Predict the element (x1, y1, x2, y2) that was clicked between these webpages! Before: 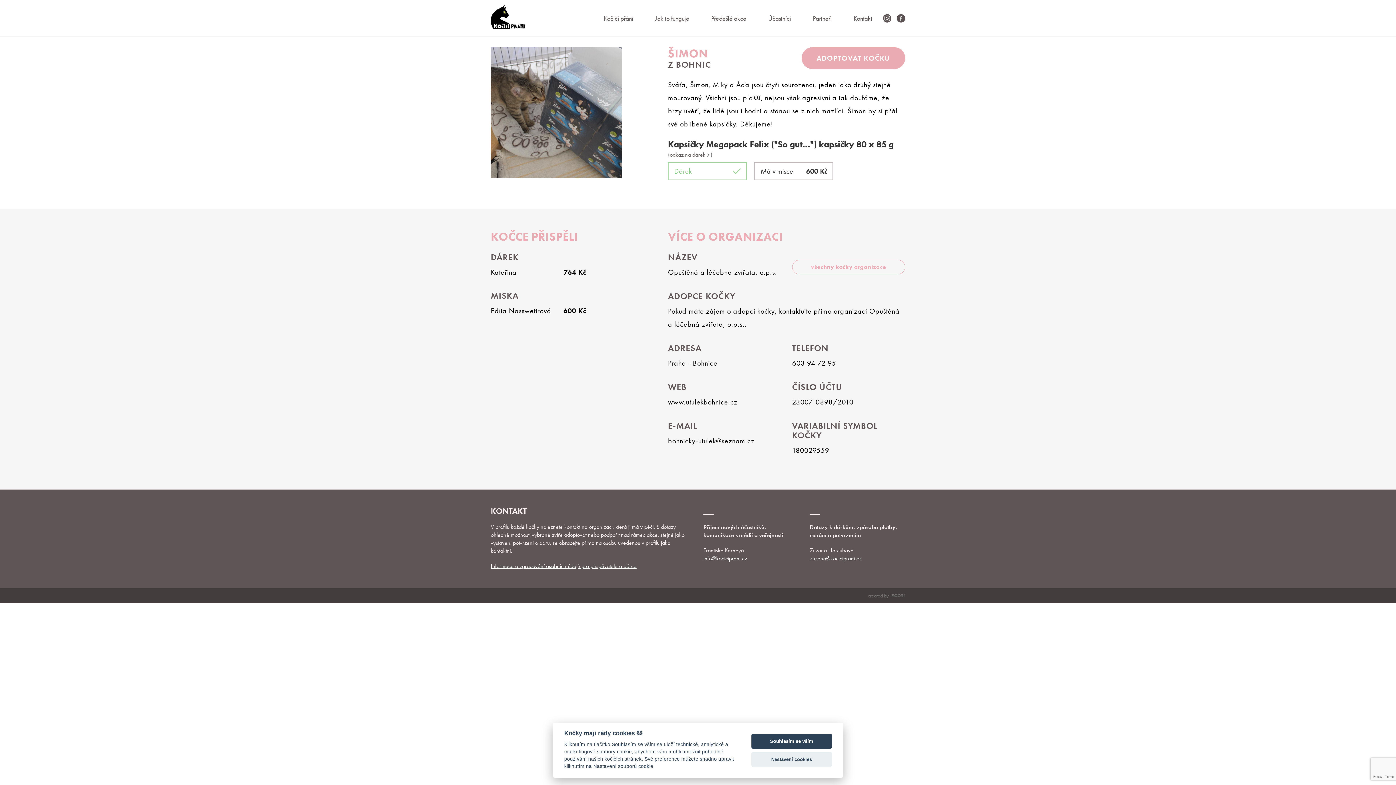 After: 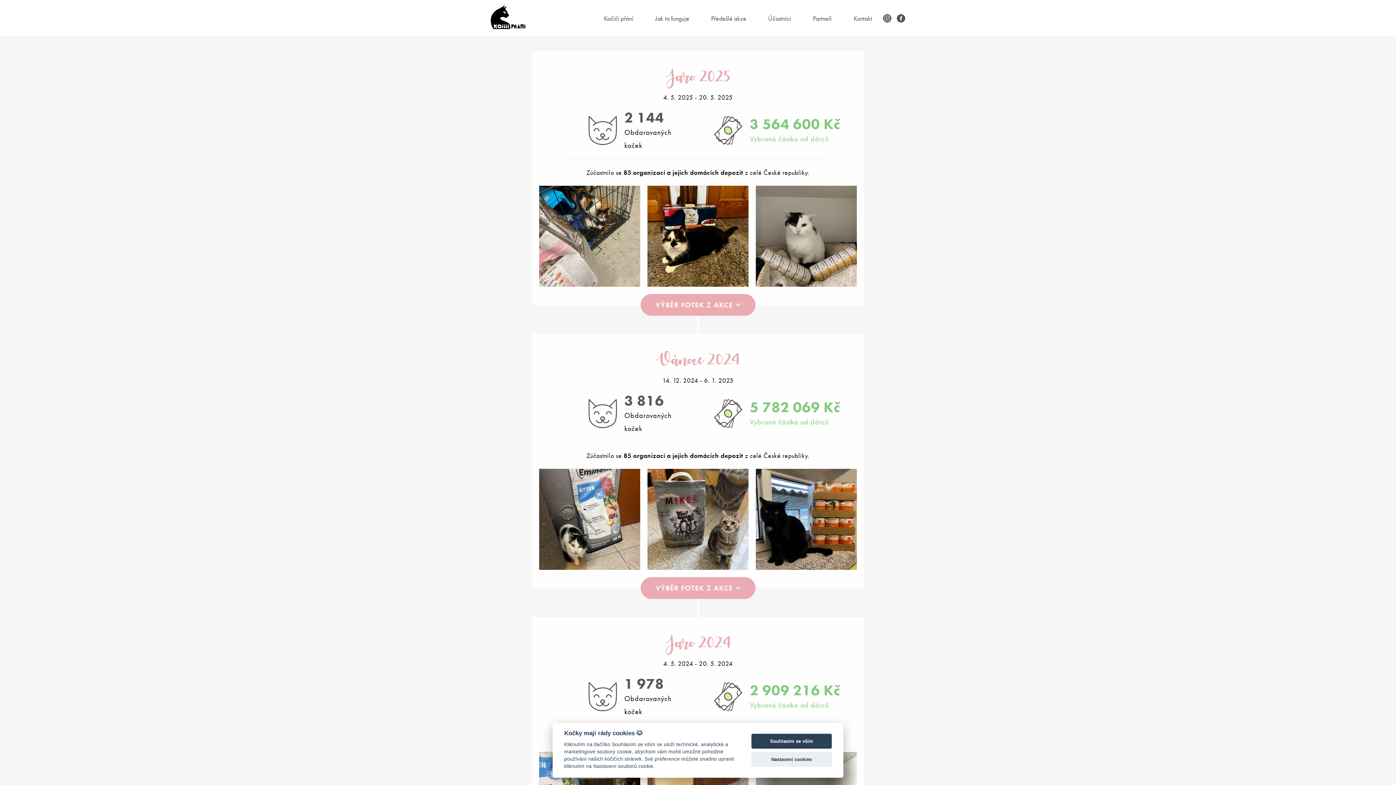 Action: bbox: (700, 13, 757, 22) label: Předešlé akce